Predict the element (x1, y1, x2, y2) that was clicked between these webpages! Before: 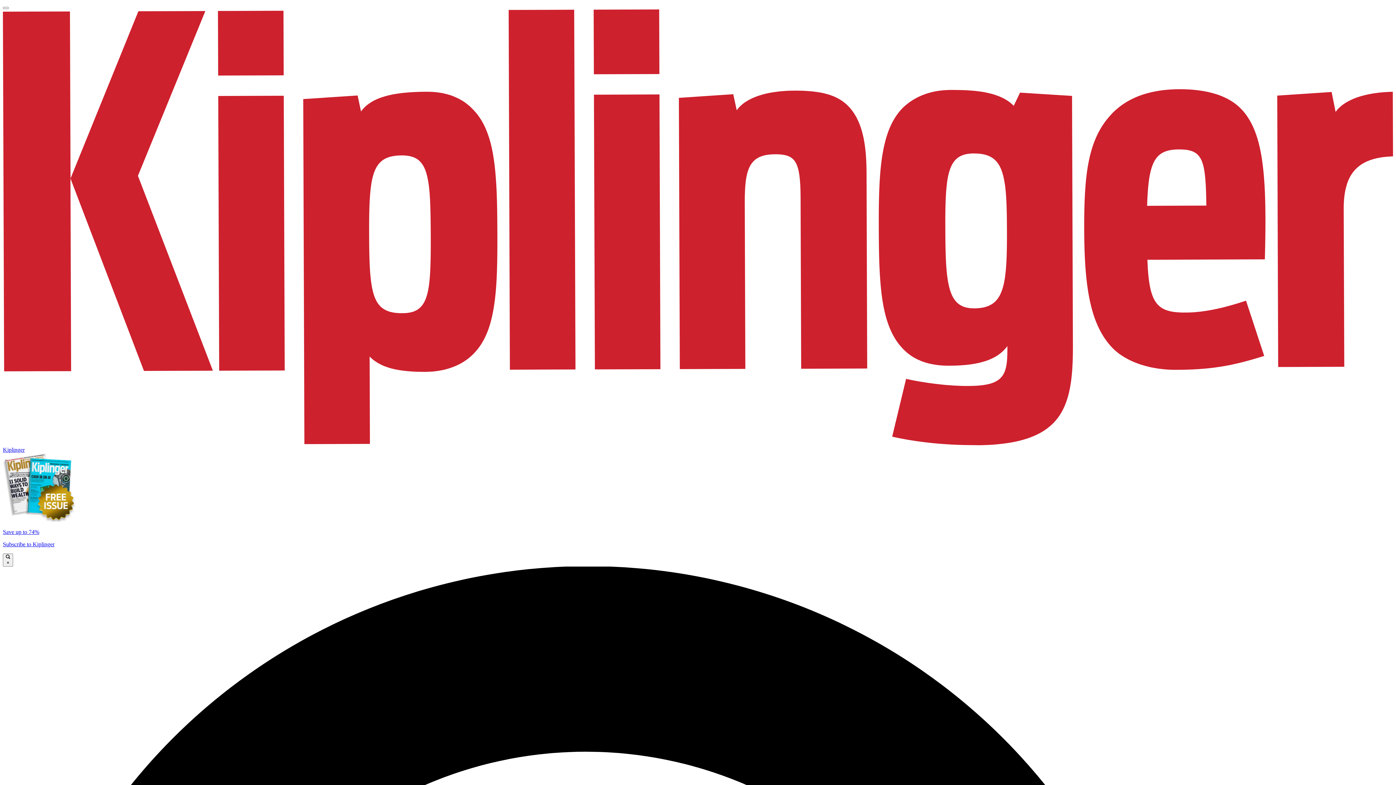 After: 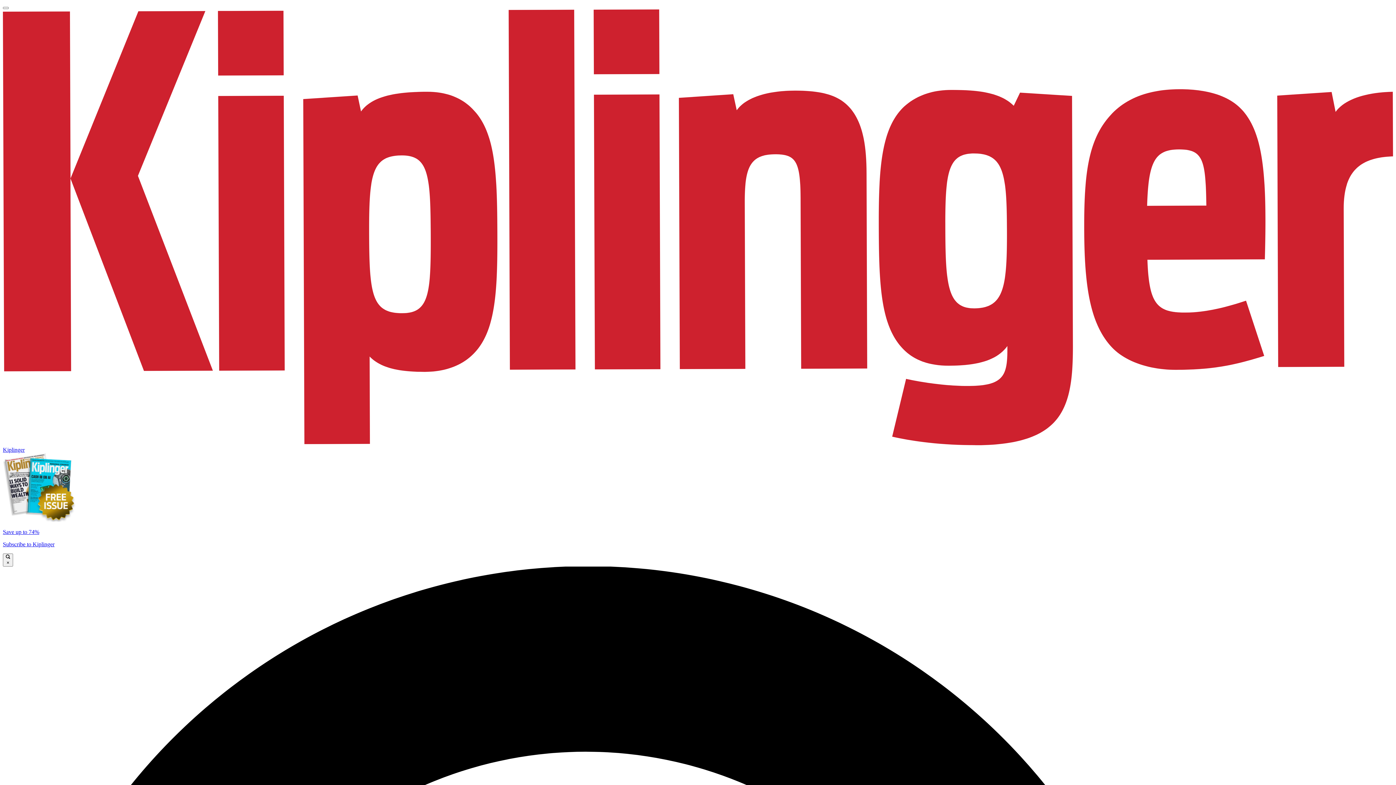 Action: label: Save up to 74%

Subscribe to Kiplinger bbox: (2, 453, 1393, 547)